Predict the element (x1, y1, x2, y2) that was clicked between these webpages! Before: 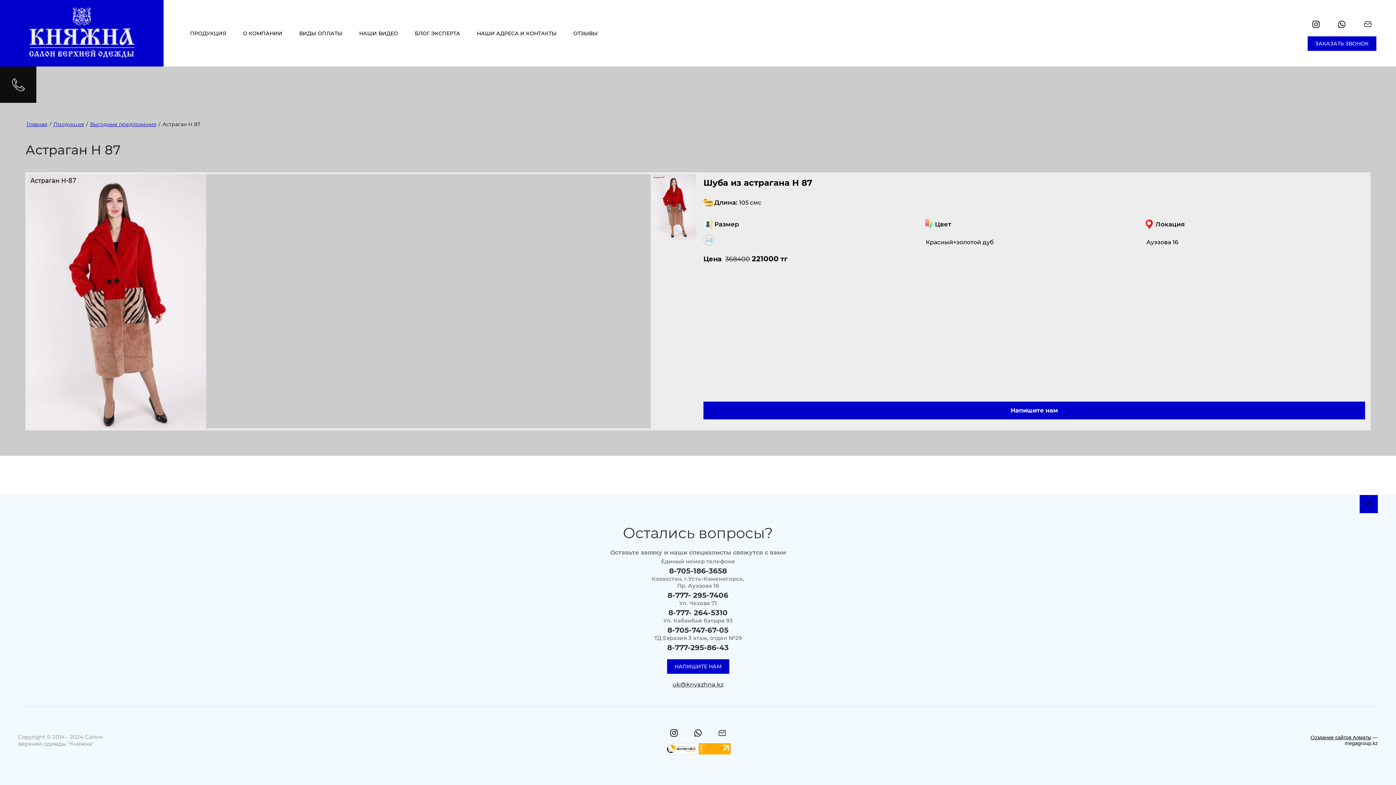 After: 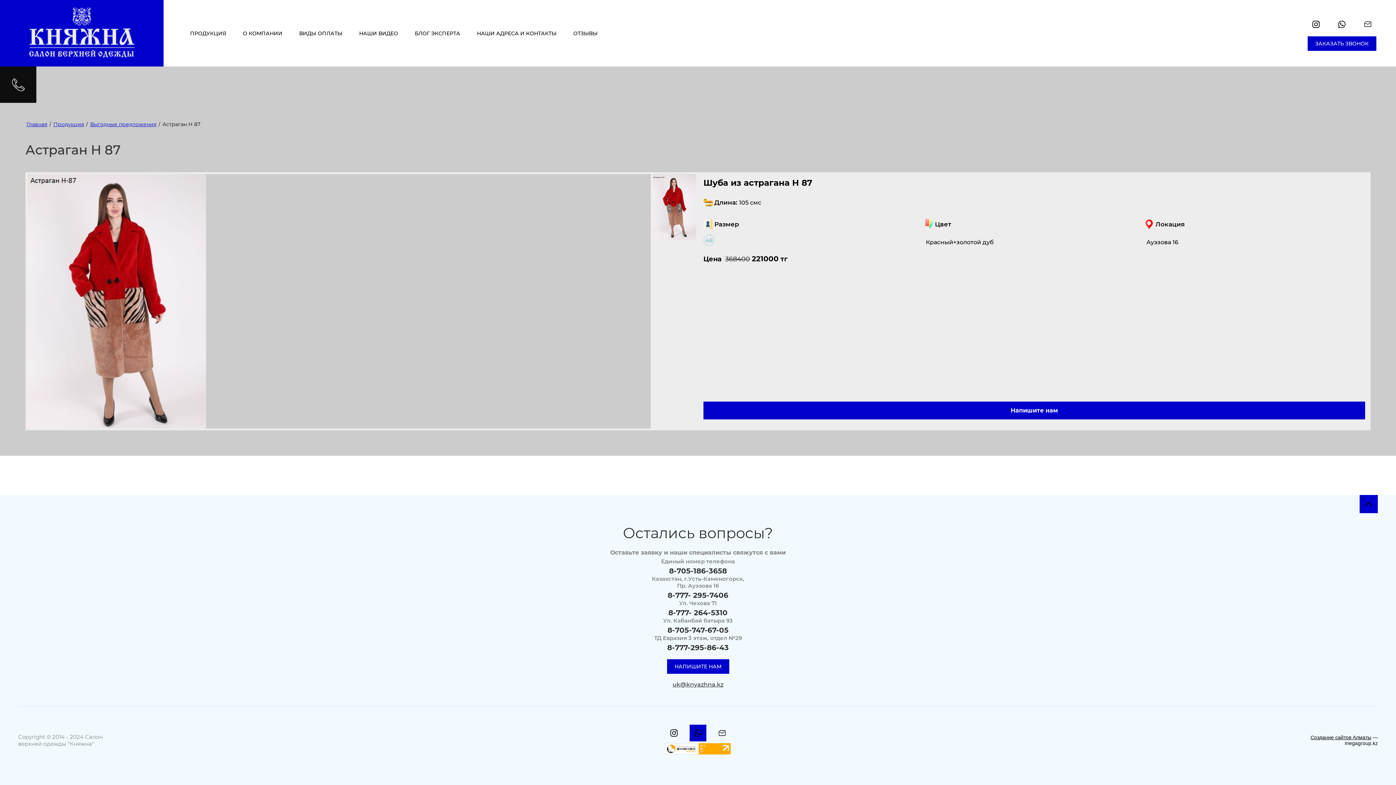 Action: bbox: (693, 728, 702, 738)